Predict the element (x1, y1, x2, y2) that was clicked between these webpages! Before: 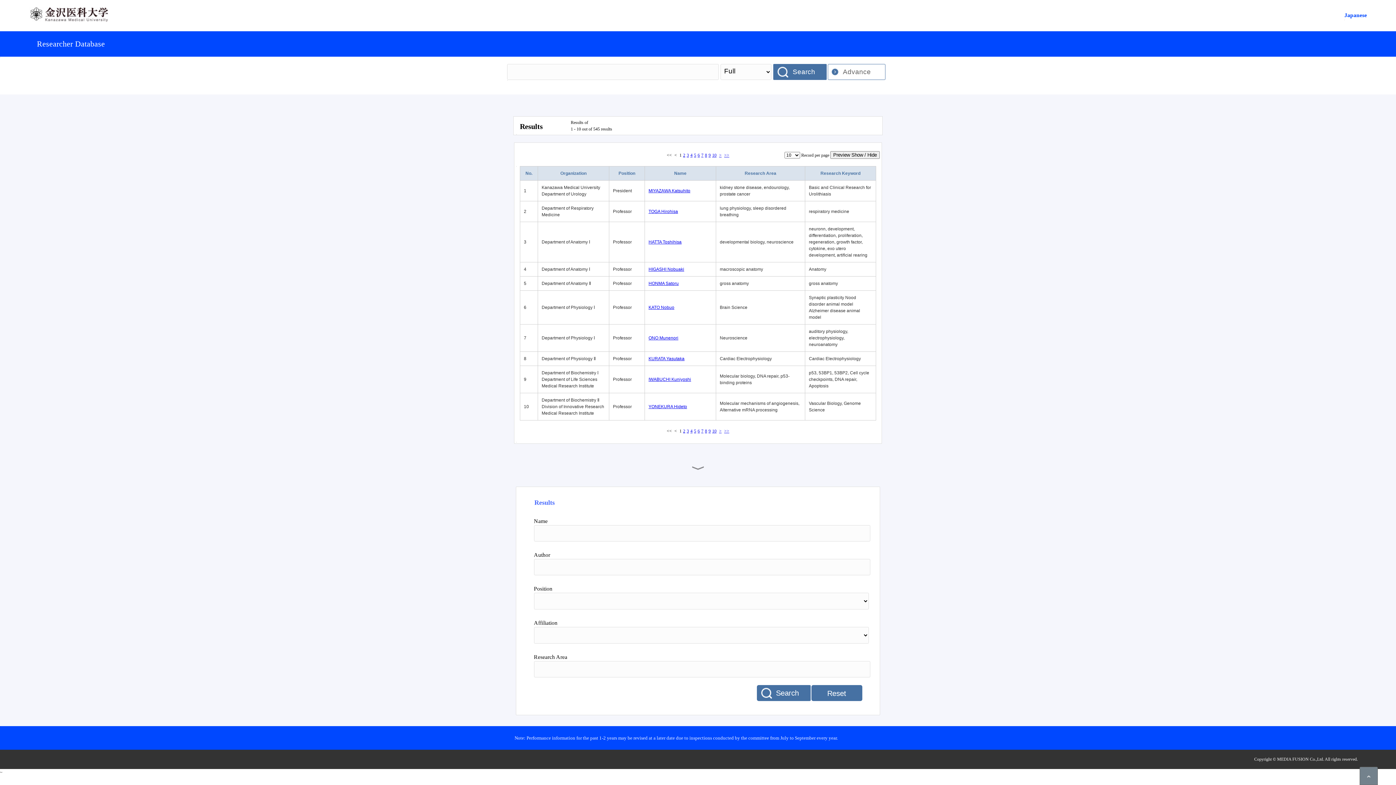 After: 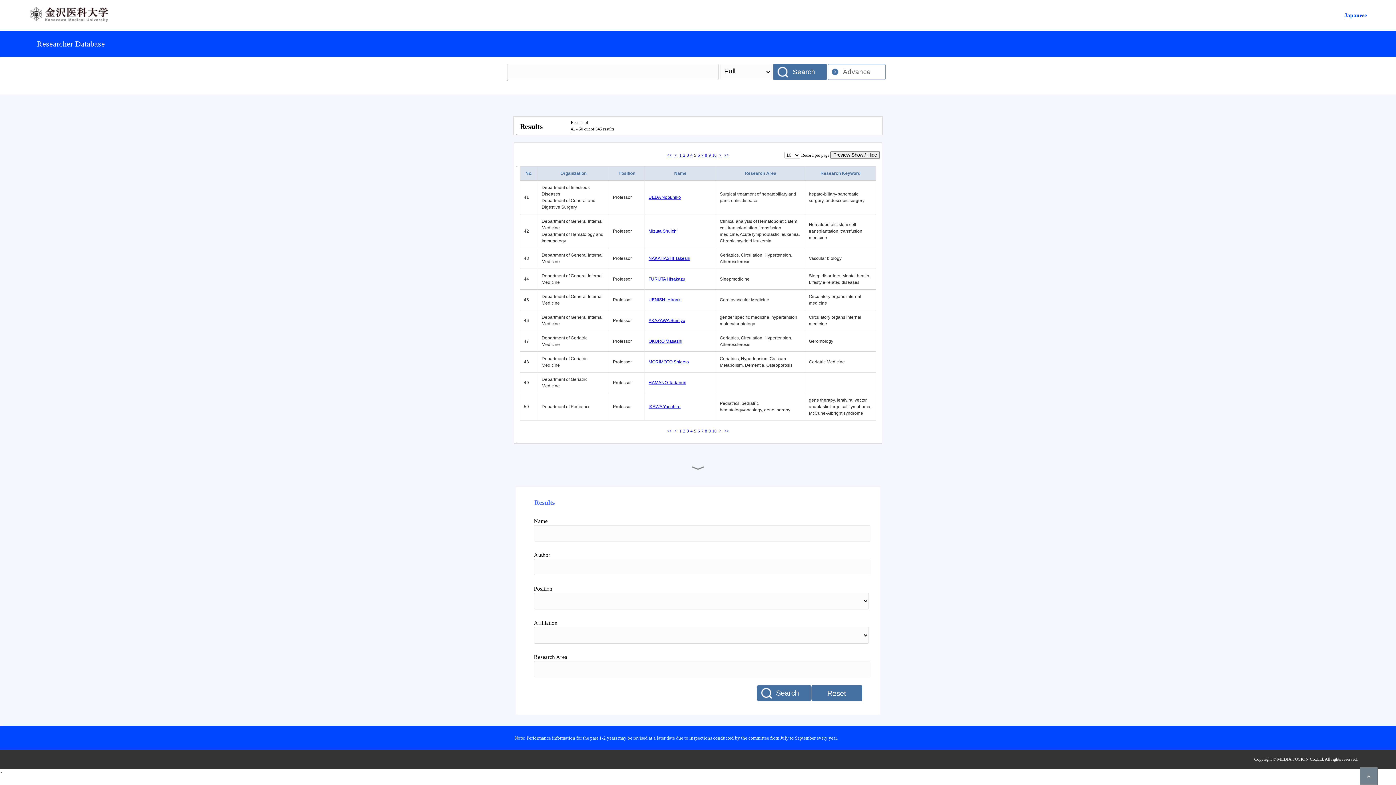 Action: bbox: (694, 152, 696, 157) label: 5